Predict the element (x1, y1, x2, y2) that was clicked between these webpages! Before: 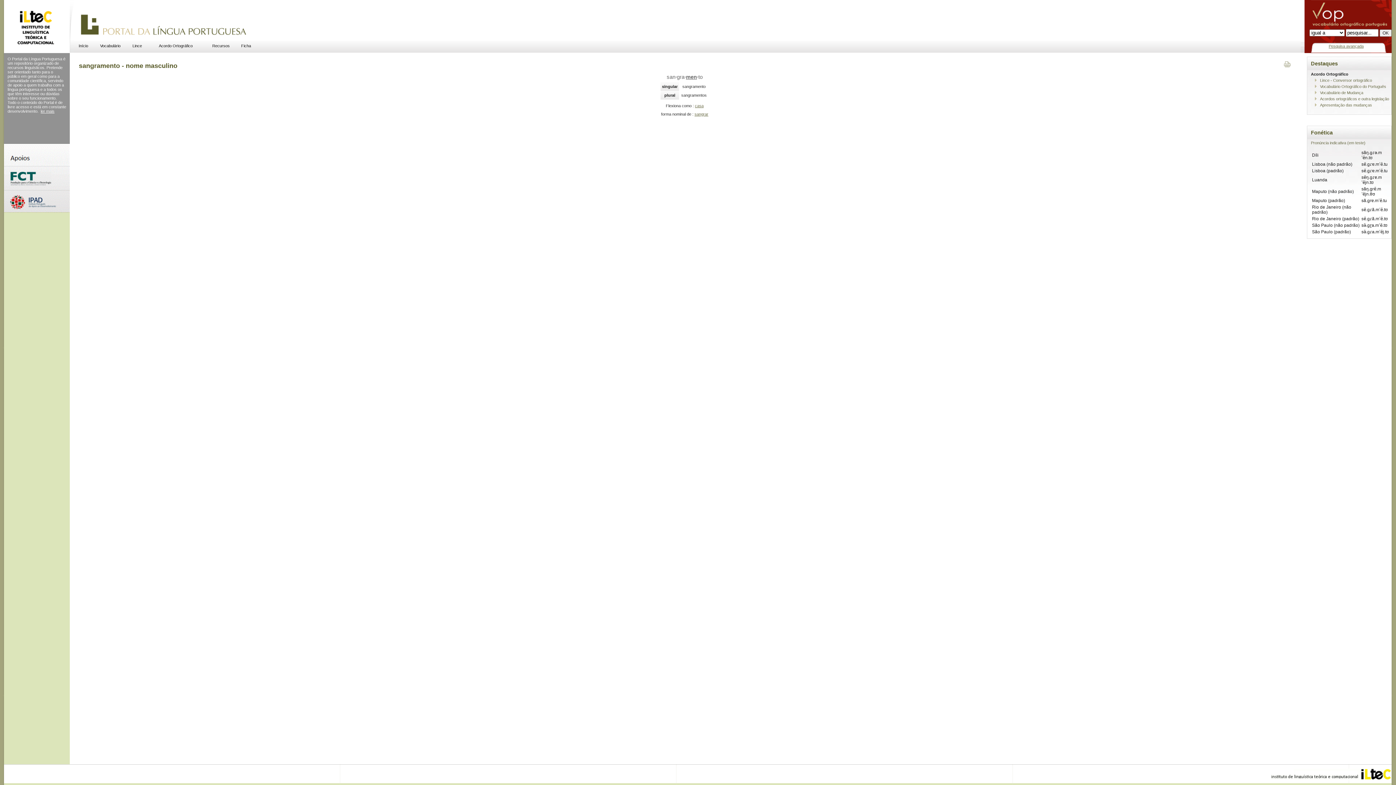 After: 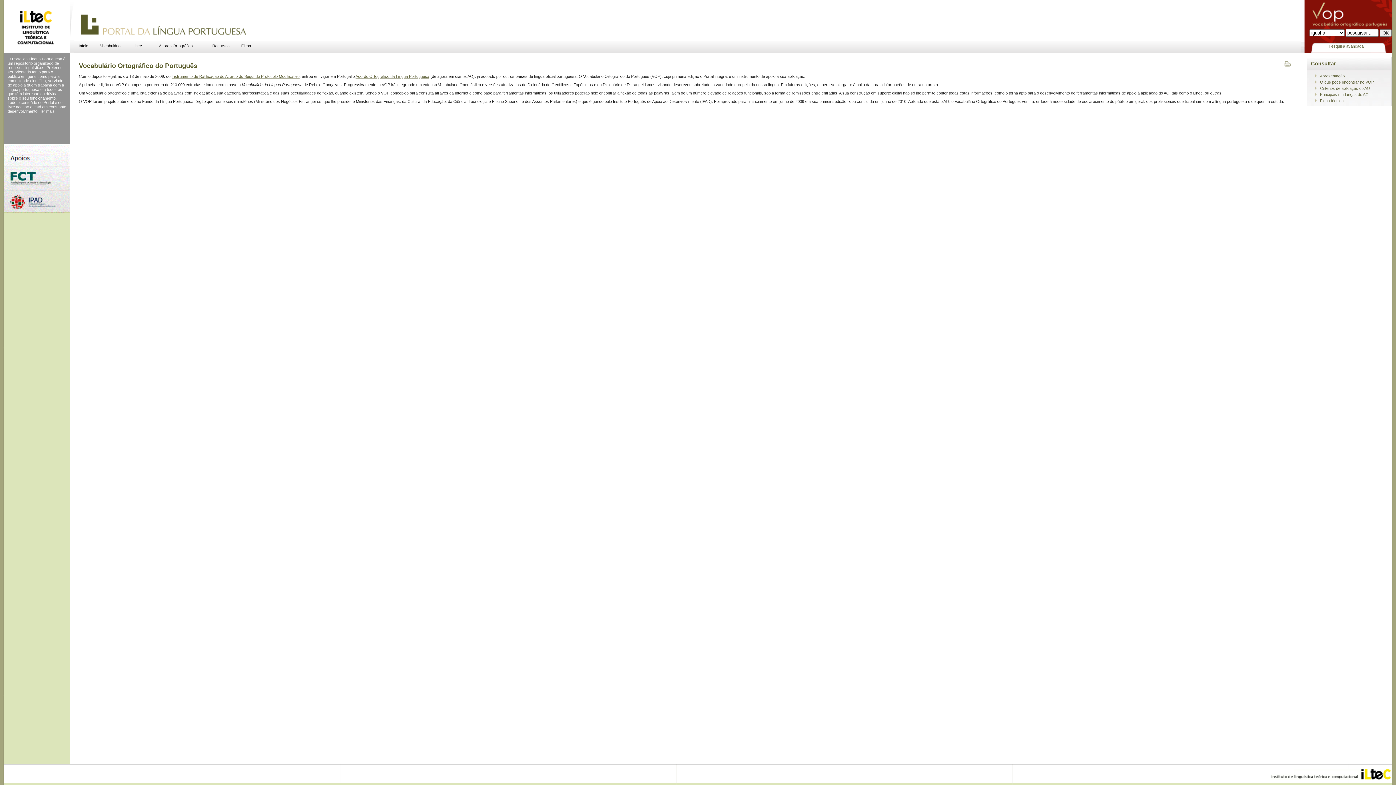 Action: label: Vocabulário Ortográfico do Português bbox: (1320, 84, 1386, 88)